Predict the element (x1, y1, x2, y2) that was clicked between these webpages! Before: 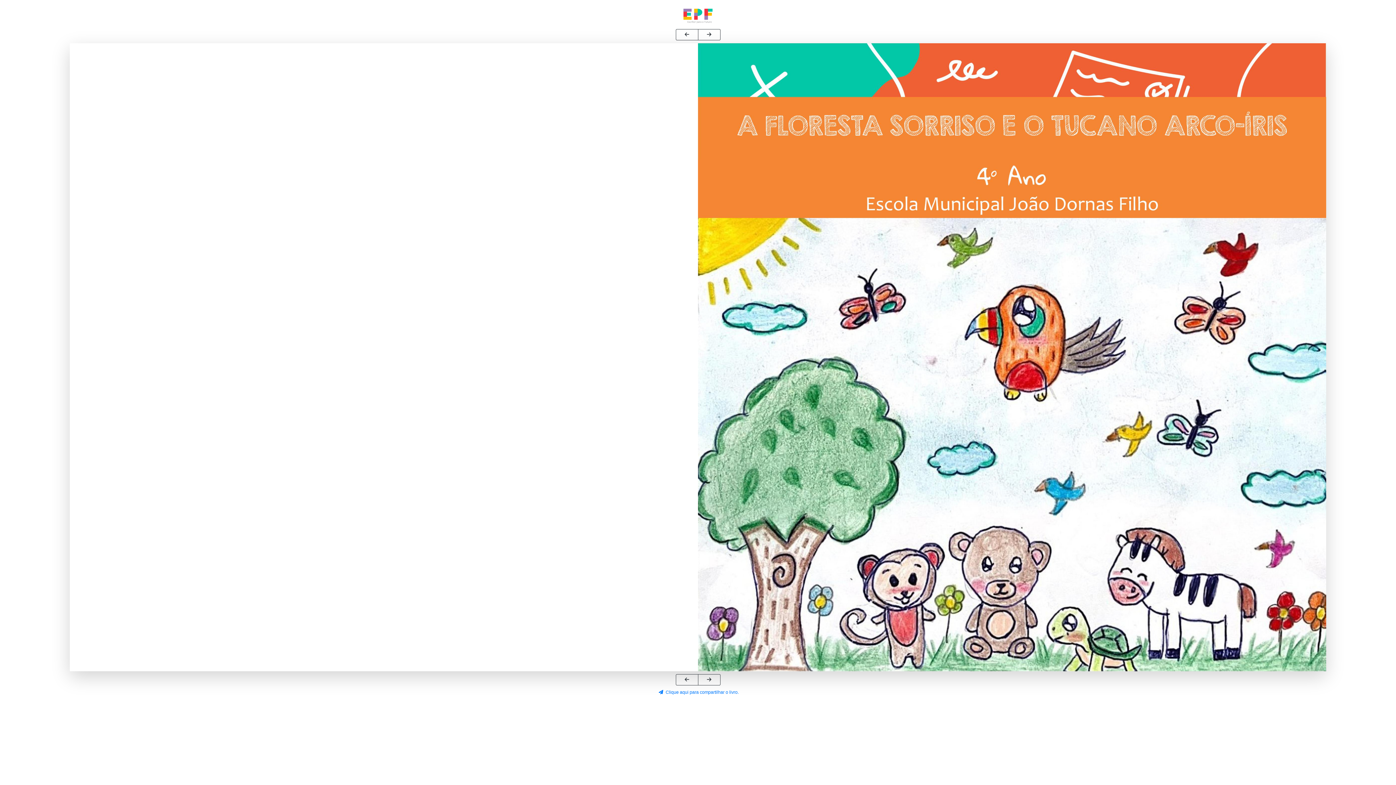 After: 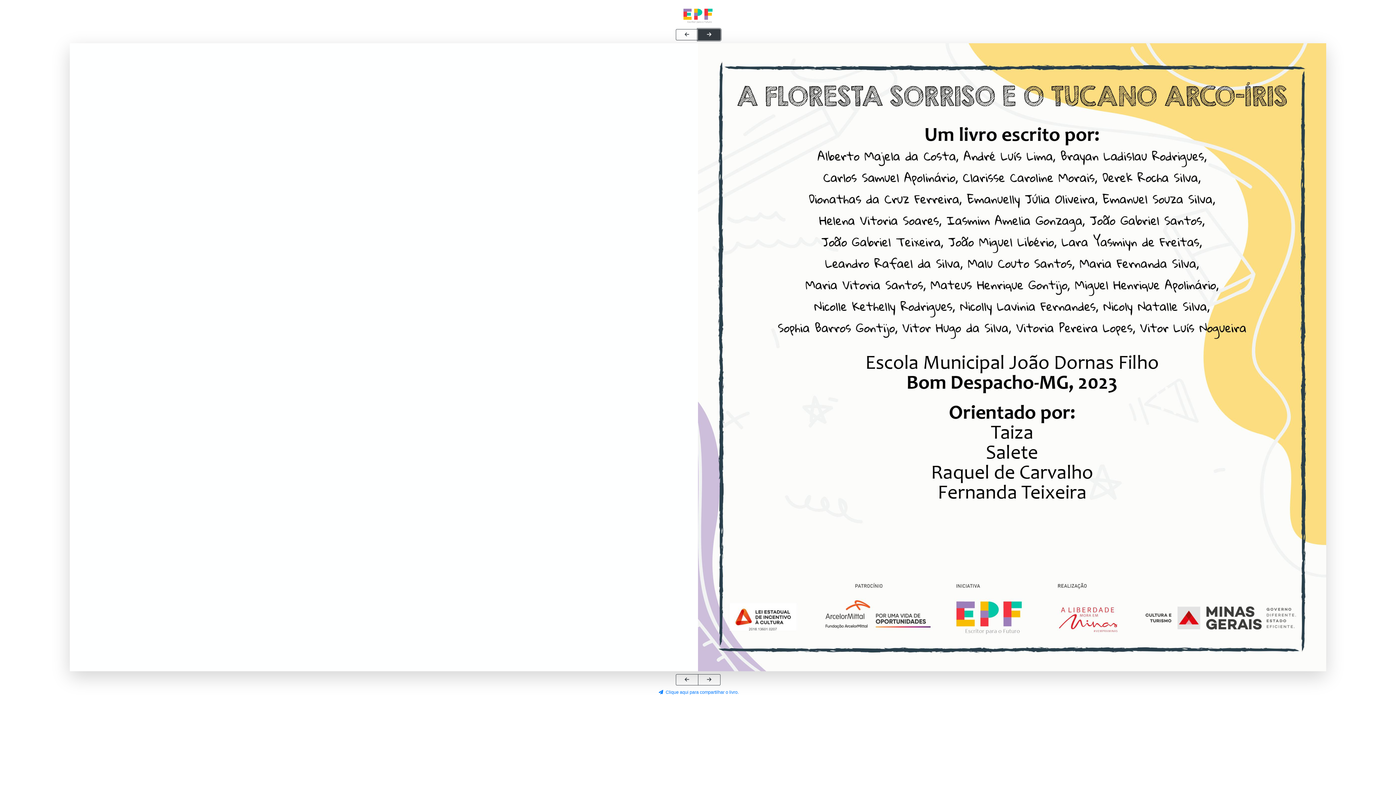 Action: bbox: (698, 29, 720, 40)